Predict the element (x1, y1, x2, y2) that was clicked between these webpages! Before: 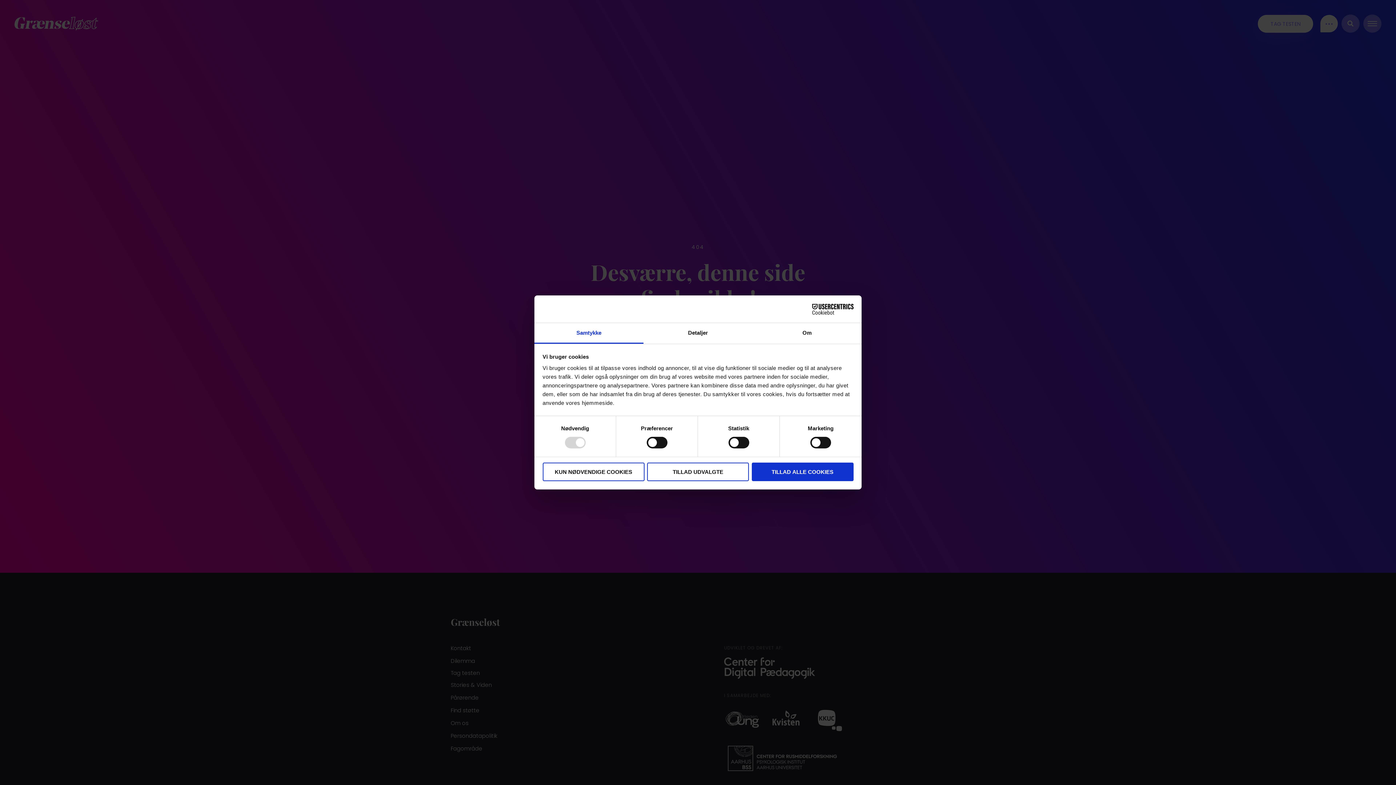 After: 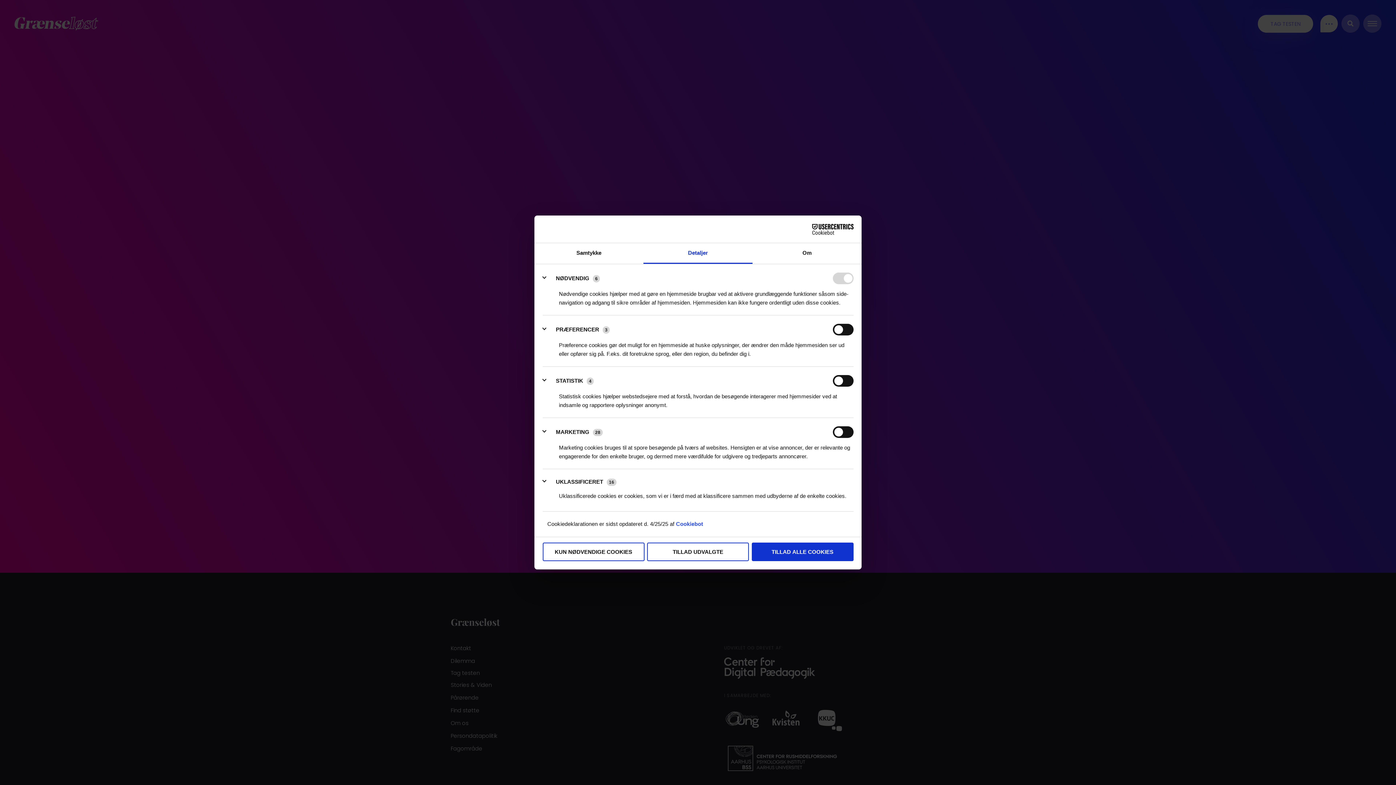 Action: label: Detaljer bbox: (643, 323, 752, 343)